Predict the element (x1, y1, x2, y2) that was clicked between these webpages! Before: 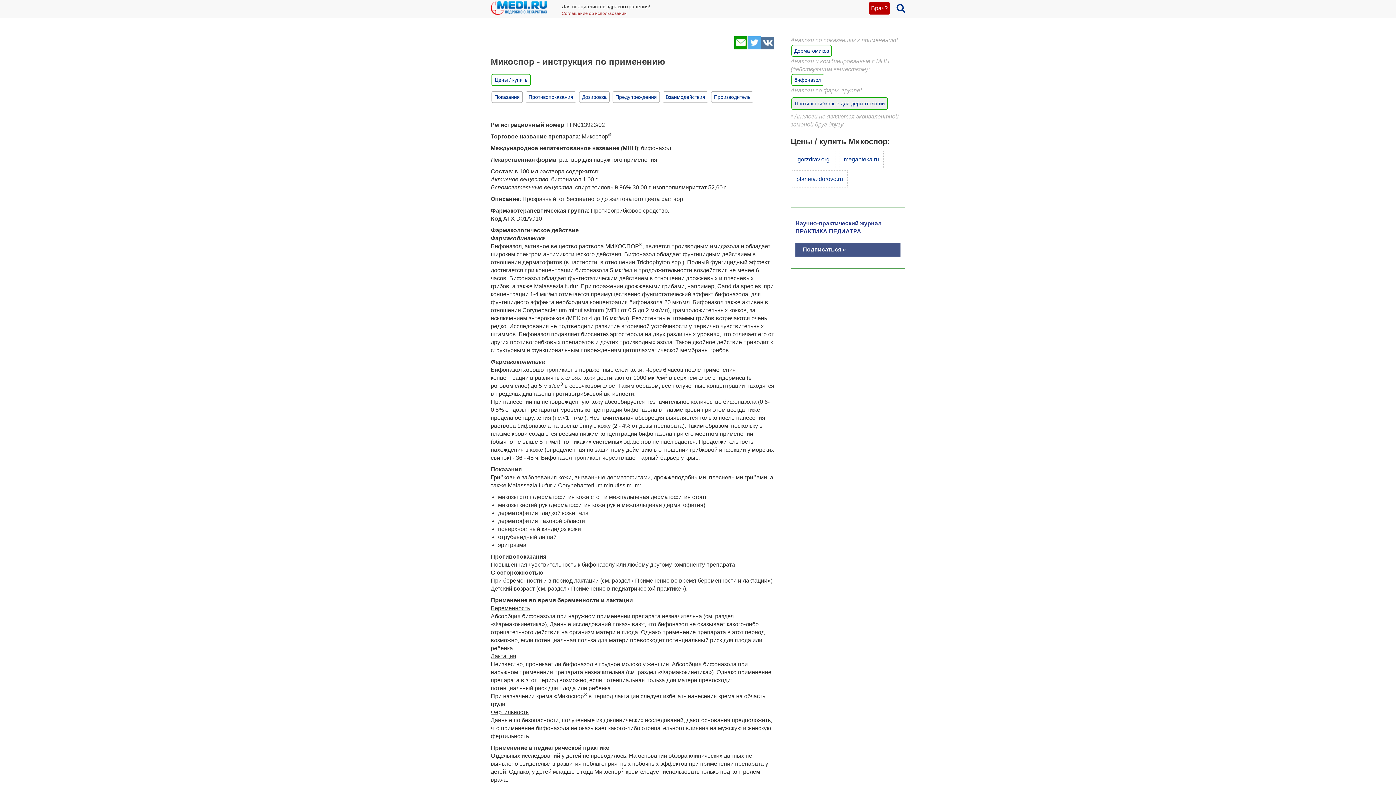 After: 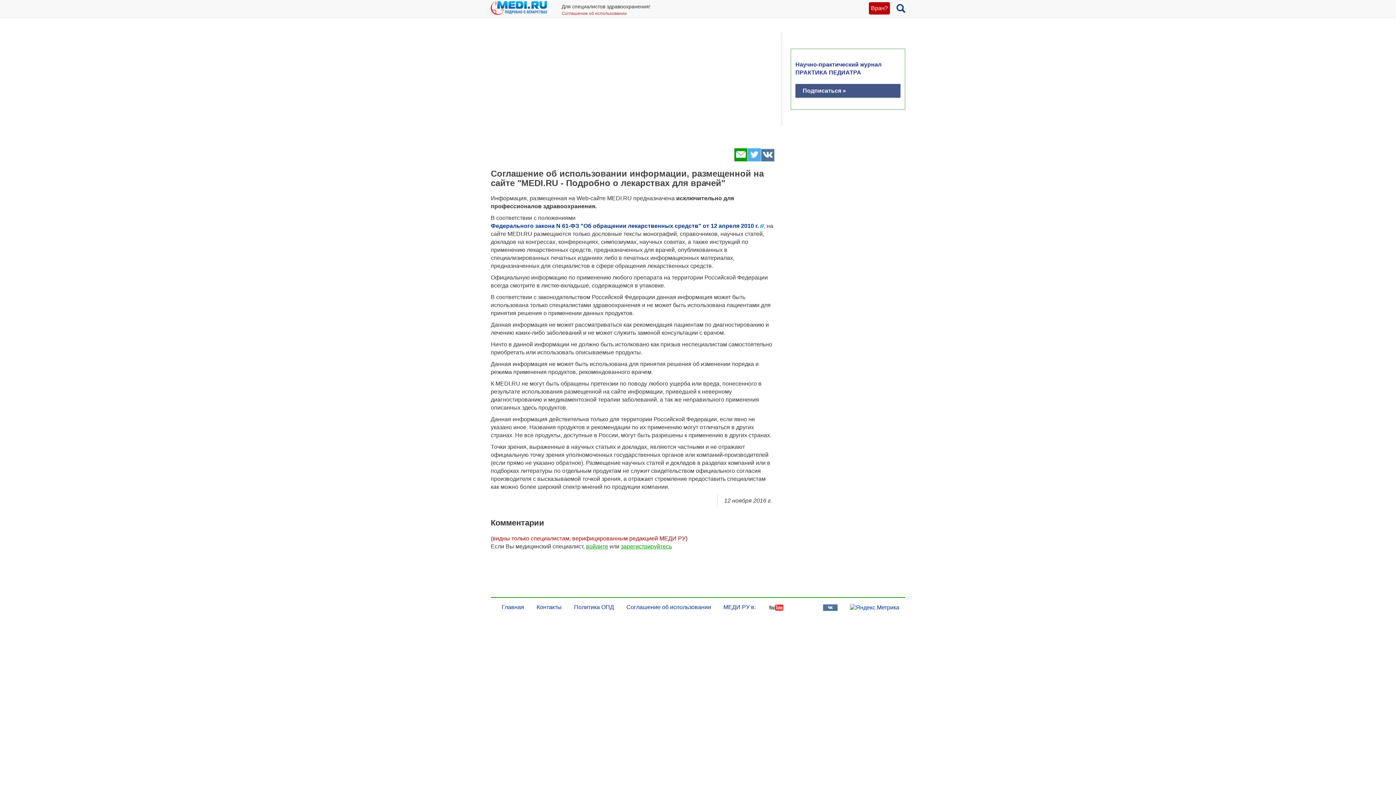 Action: label: Соглашение об использовании bbox: (561, 10, 650, 16)